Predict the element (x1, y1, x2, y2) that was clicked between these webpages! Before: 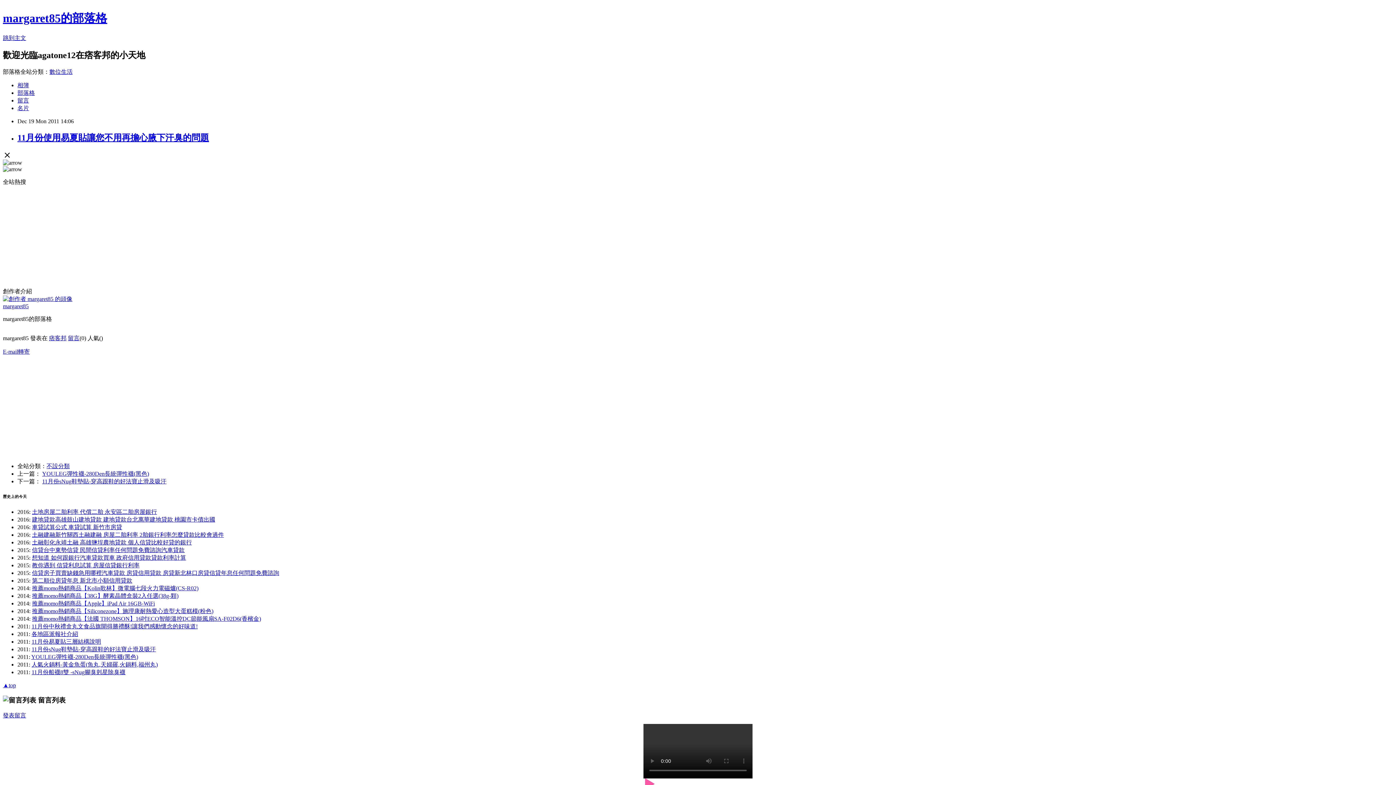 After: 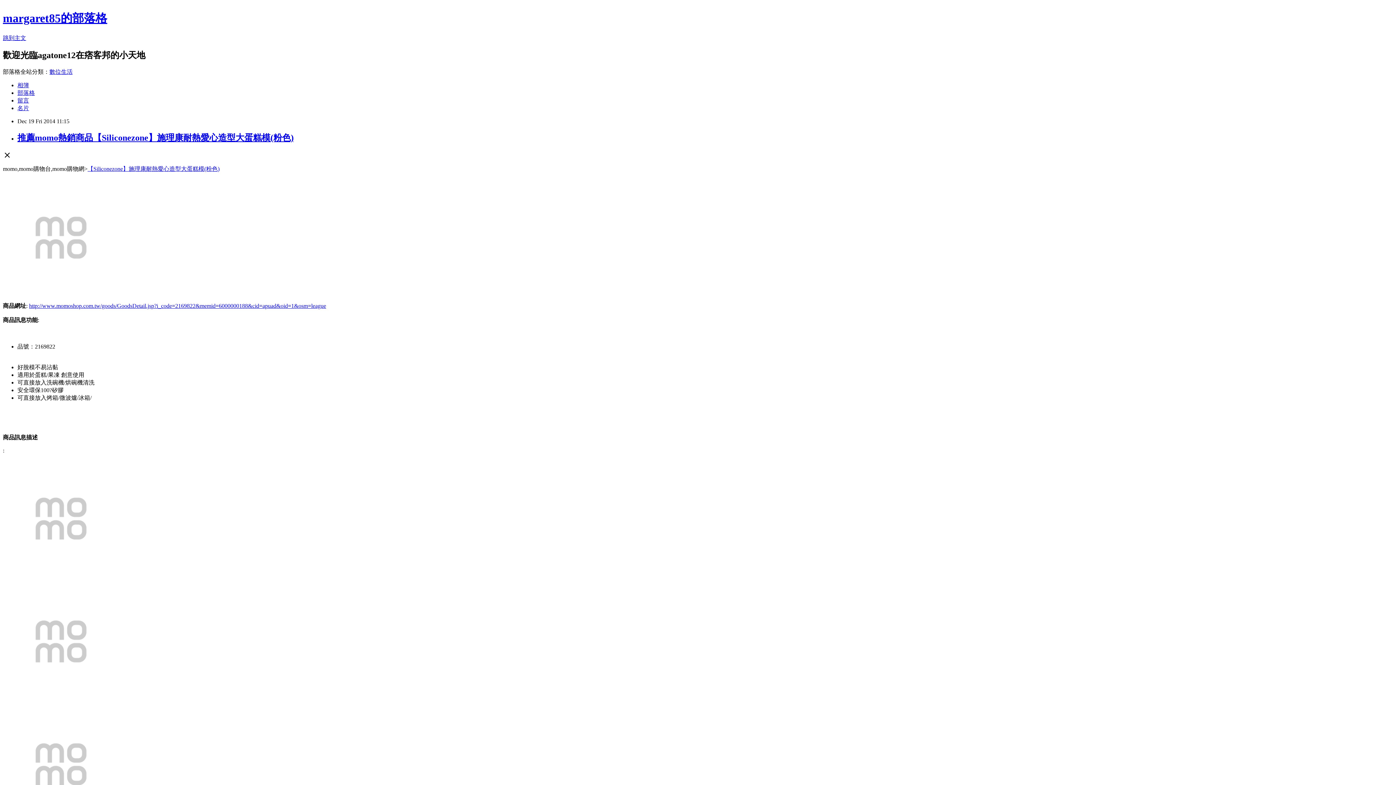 Action: label: 推薦momo熱銷商品【Siliconezone】施理康耐熱愛心造型大蛋糕模(粉色) bbox: (32, 608, 213, 614)